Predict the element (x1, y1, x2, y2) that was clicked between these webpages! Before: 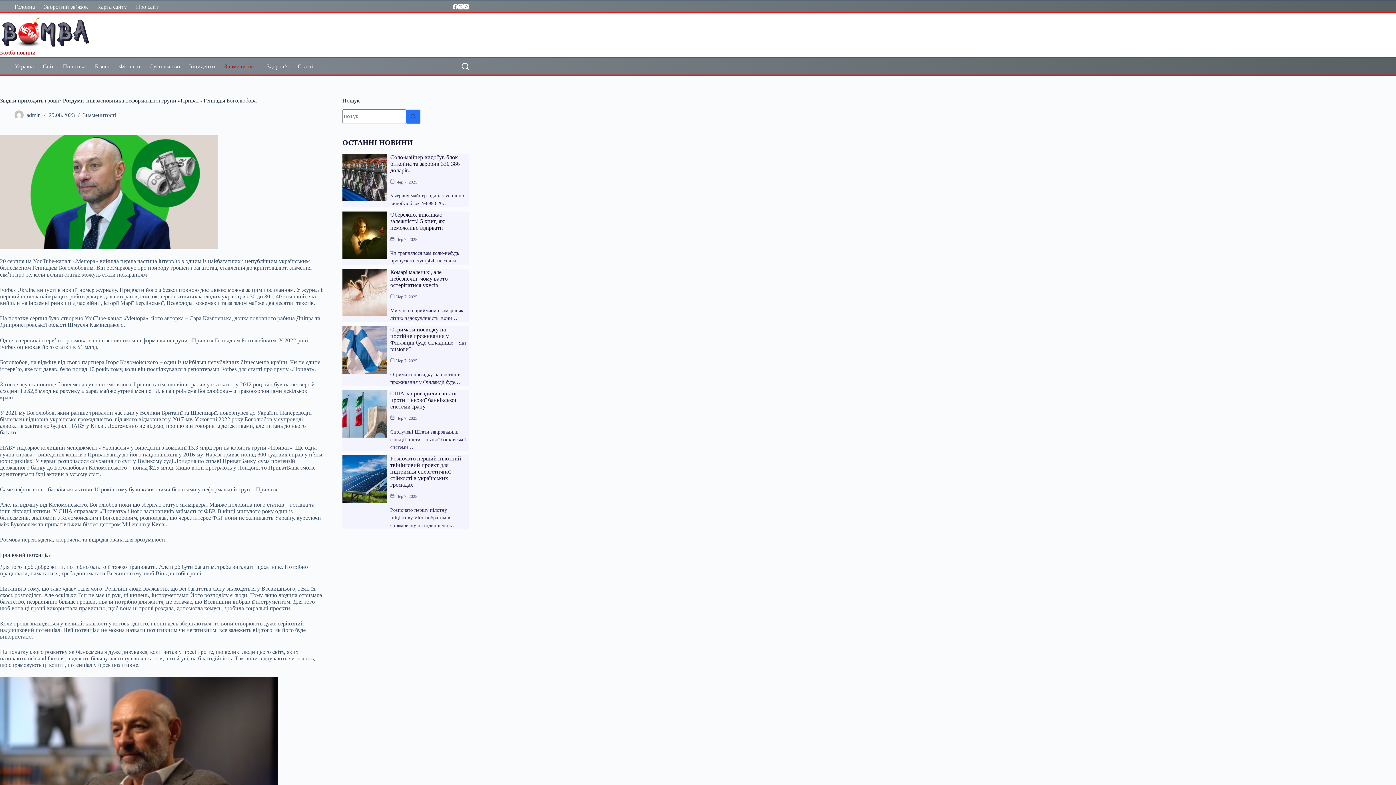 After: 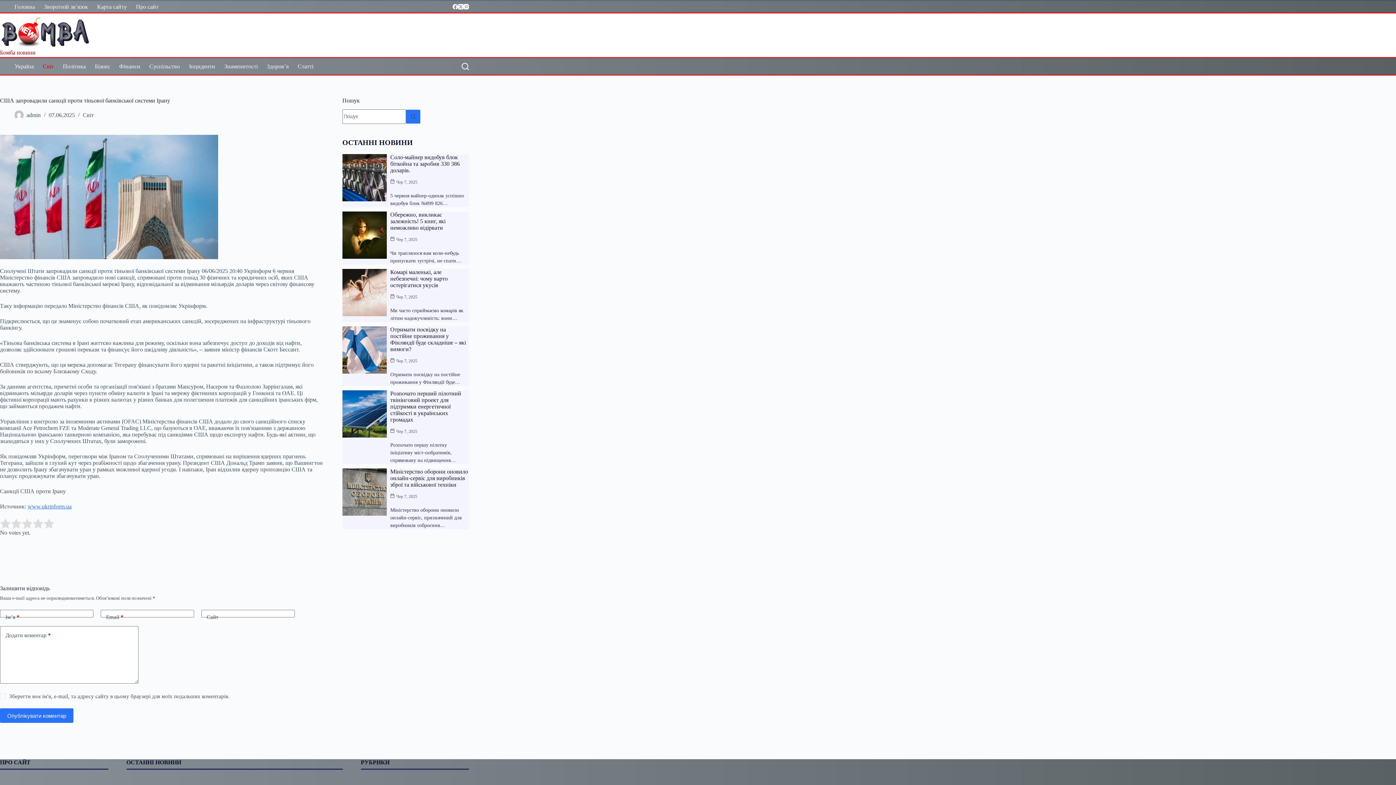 Action: bbox: (342, 390, 386, 437)